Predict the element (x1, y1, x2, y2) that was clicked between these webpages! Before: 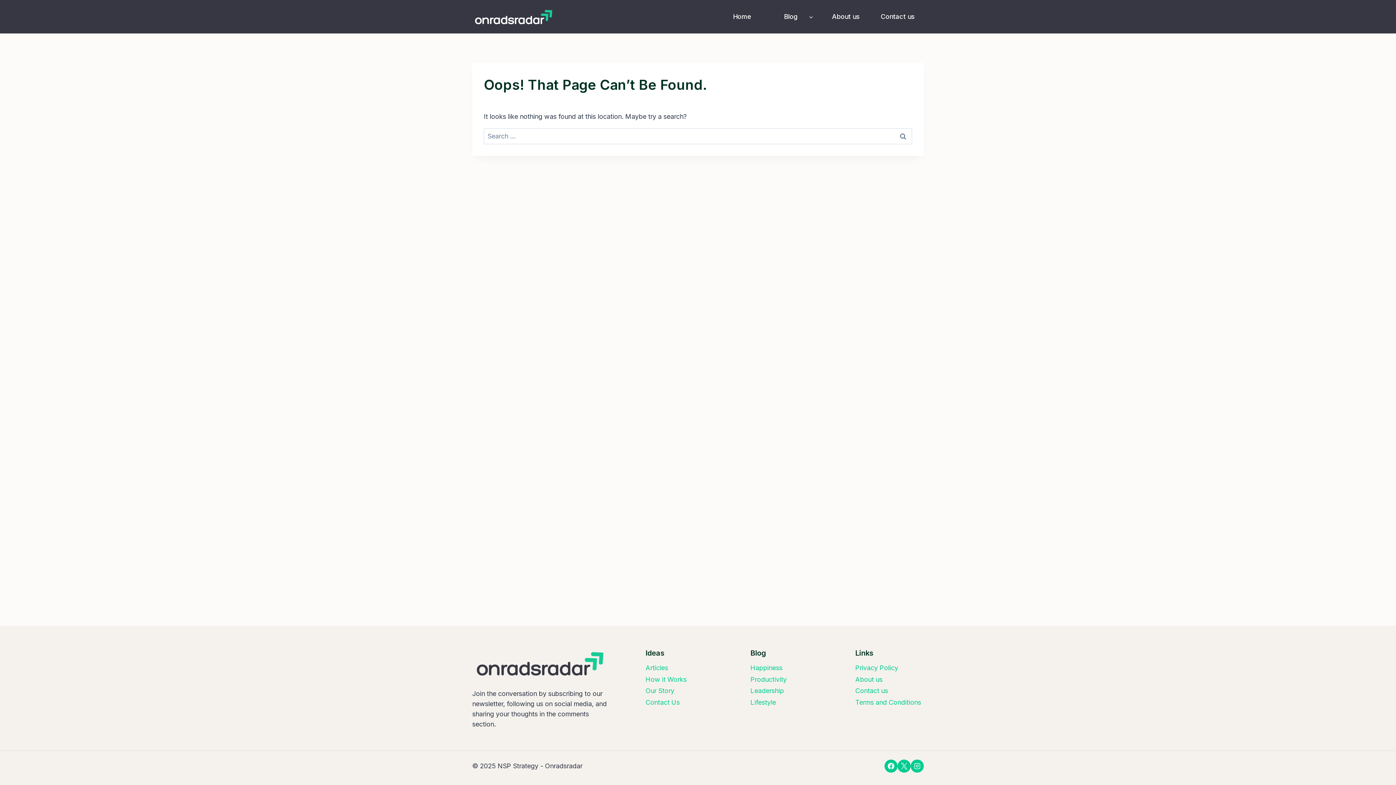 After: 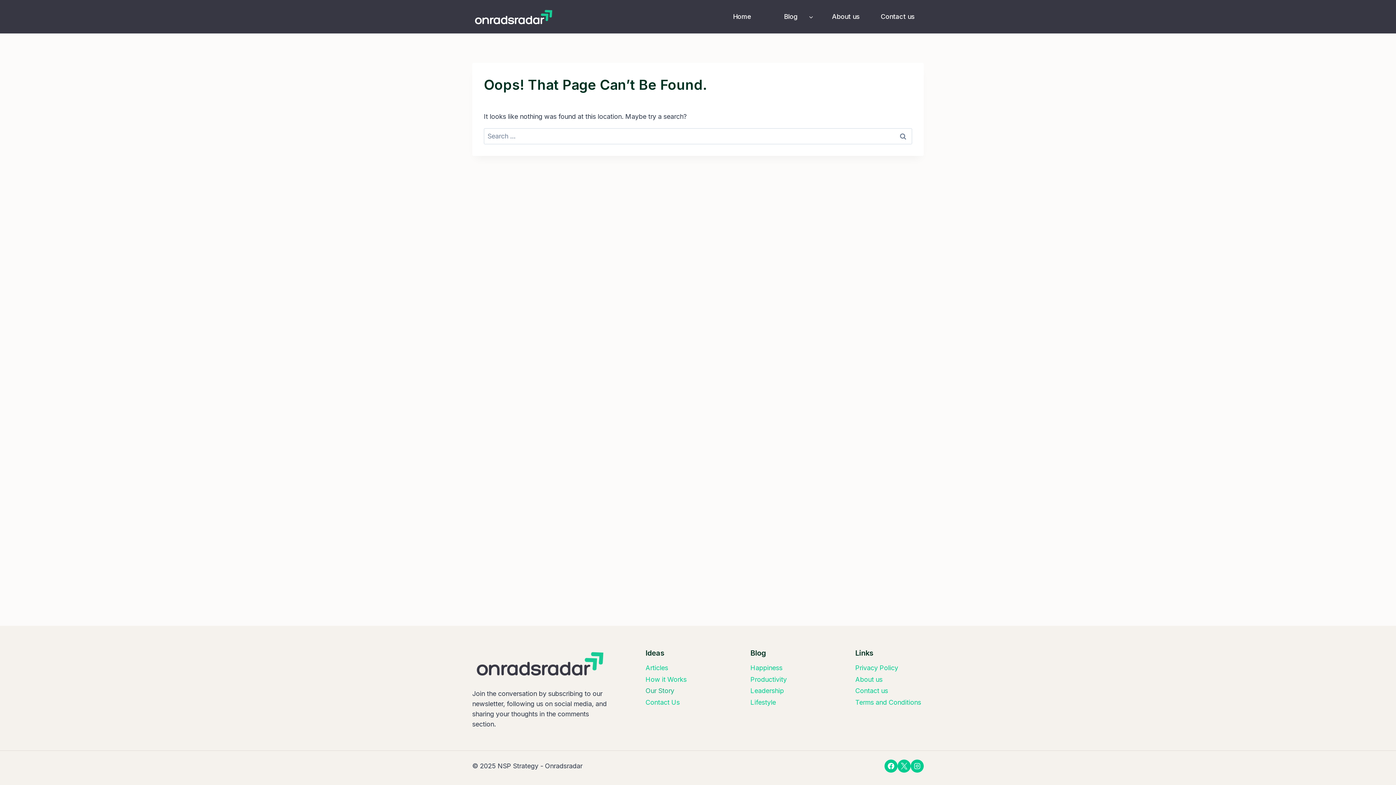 Action: bbox: (645, 685, 714, 697) label: Our Story